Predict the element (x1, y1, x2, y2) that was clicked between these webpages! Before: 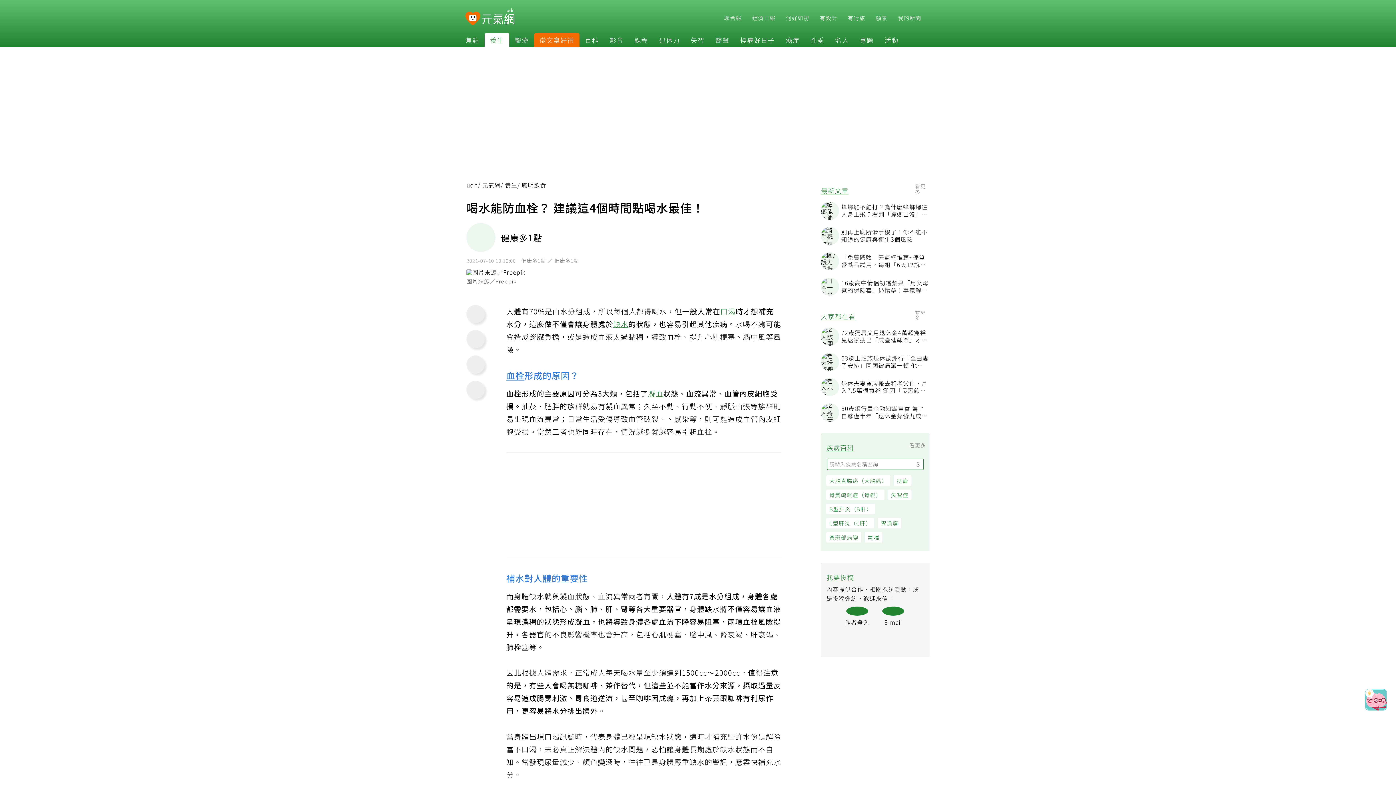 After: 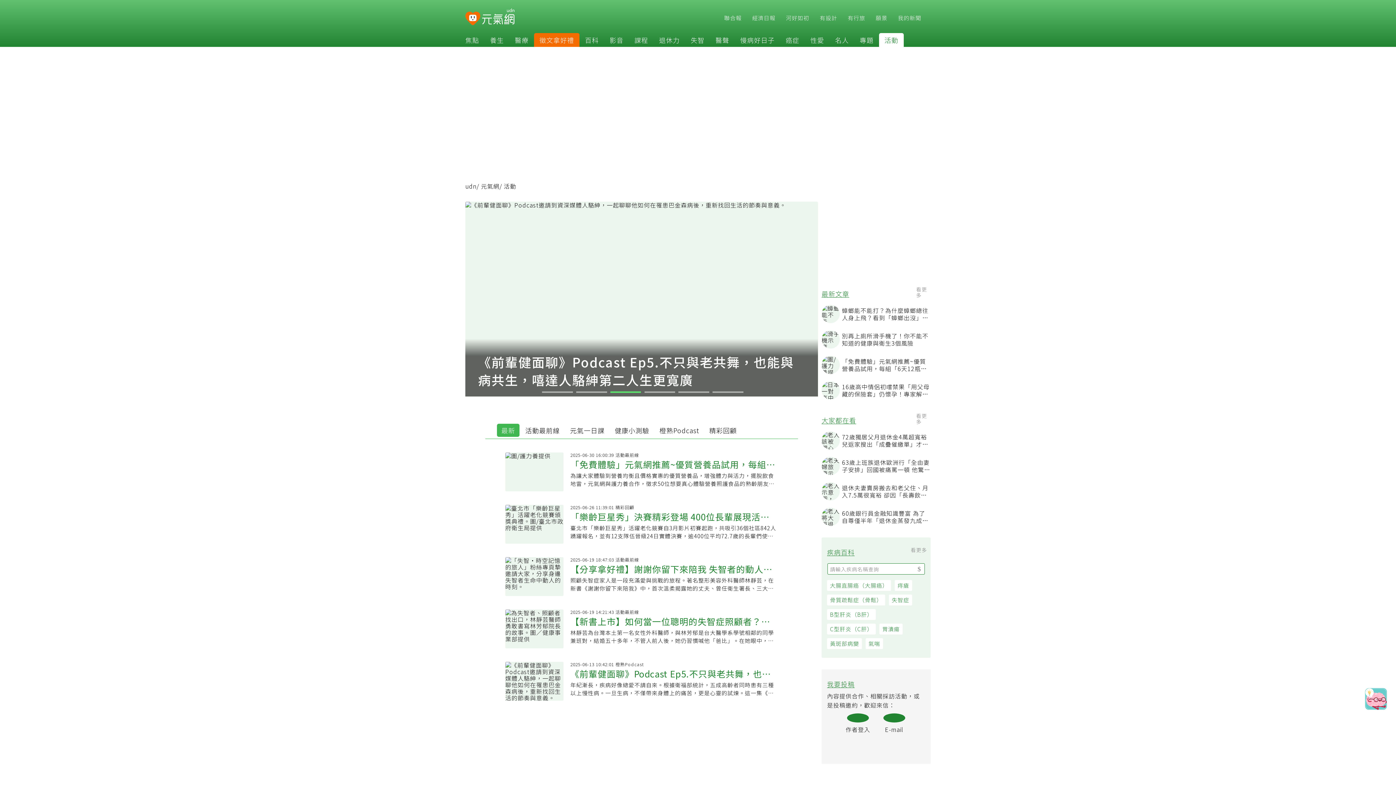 Action: bbox: (879, 35, 904, 44) label: 活動